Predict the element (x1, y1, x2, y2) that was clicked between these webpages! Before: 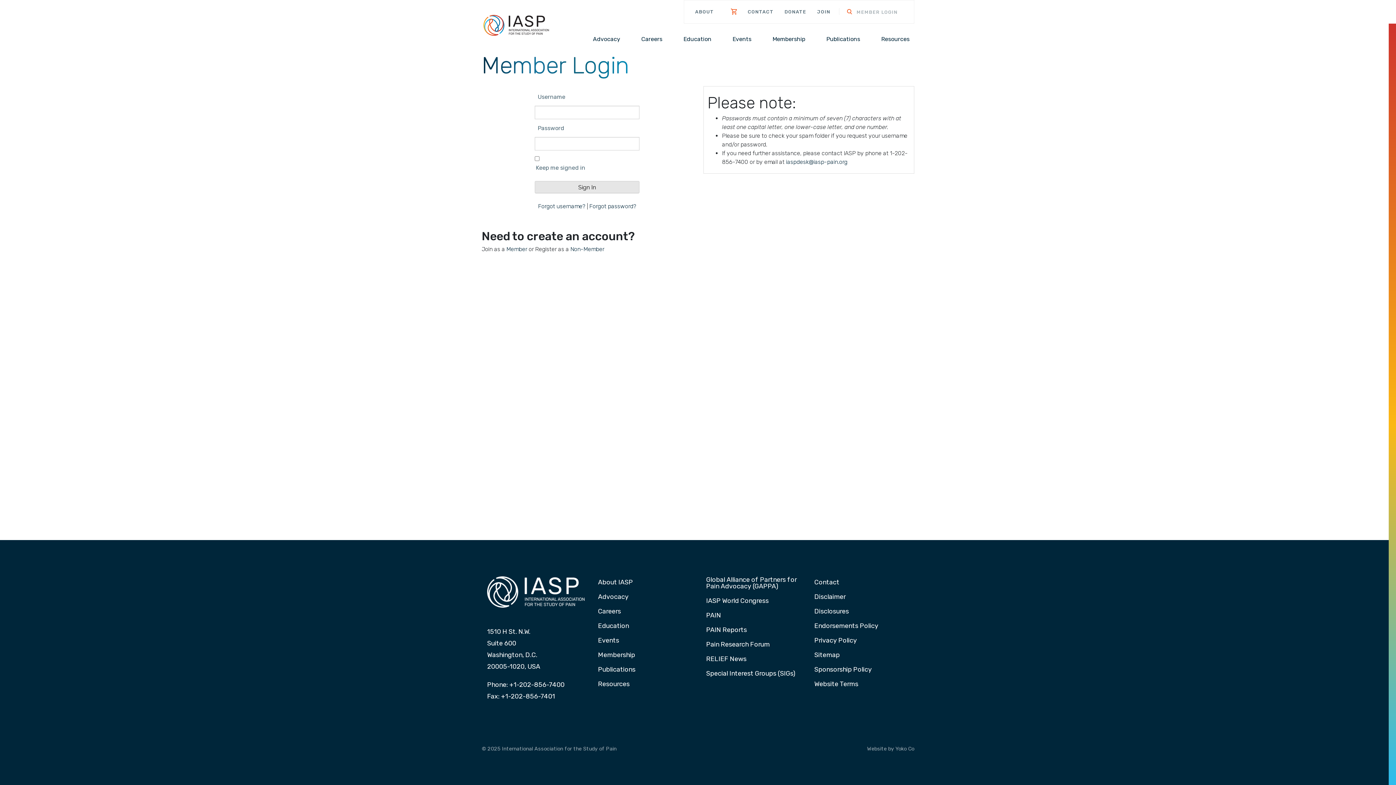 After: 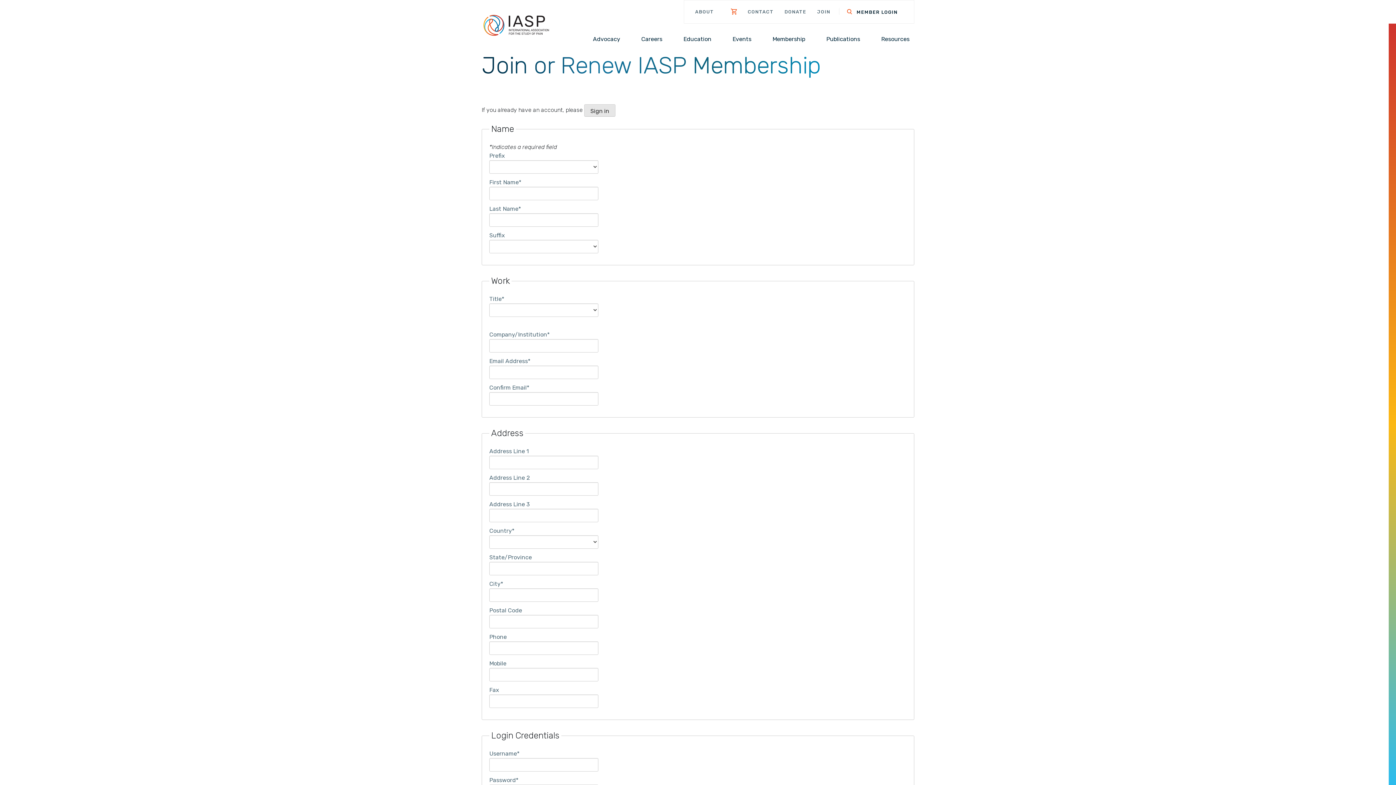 Action: label: JOIN bbox: (817, 8, 830, 16)